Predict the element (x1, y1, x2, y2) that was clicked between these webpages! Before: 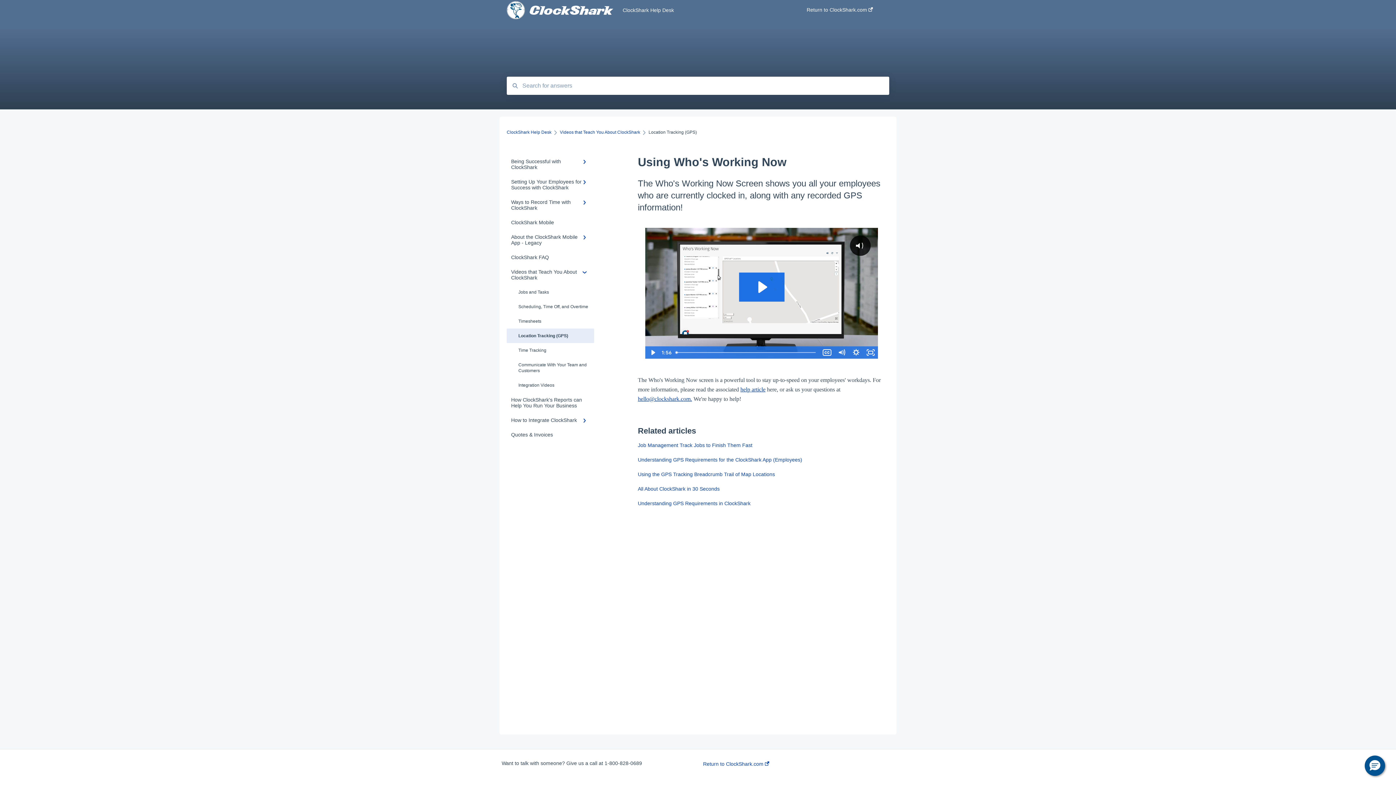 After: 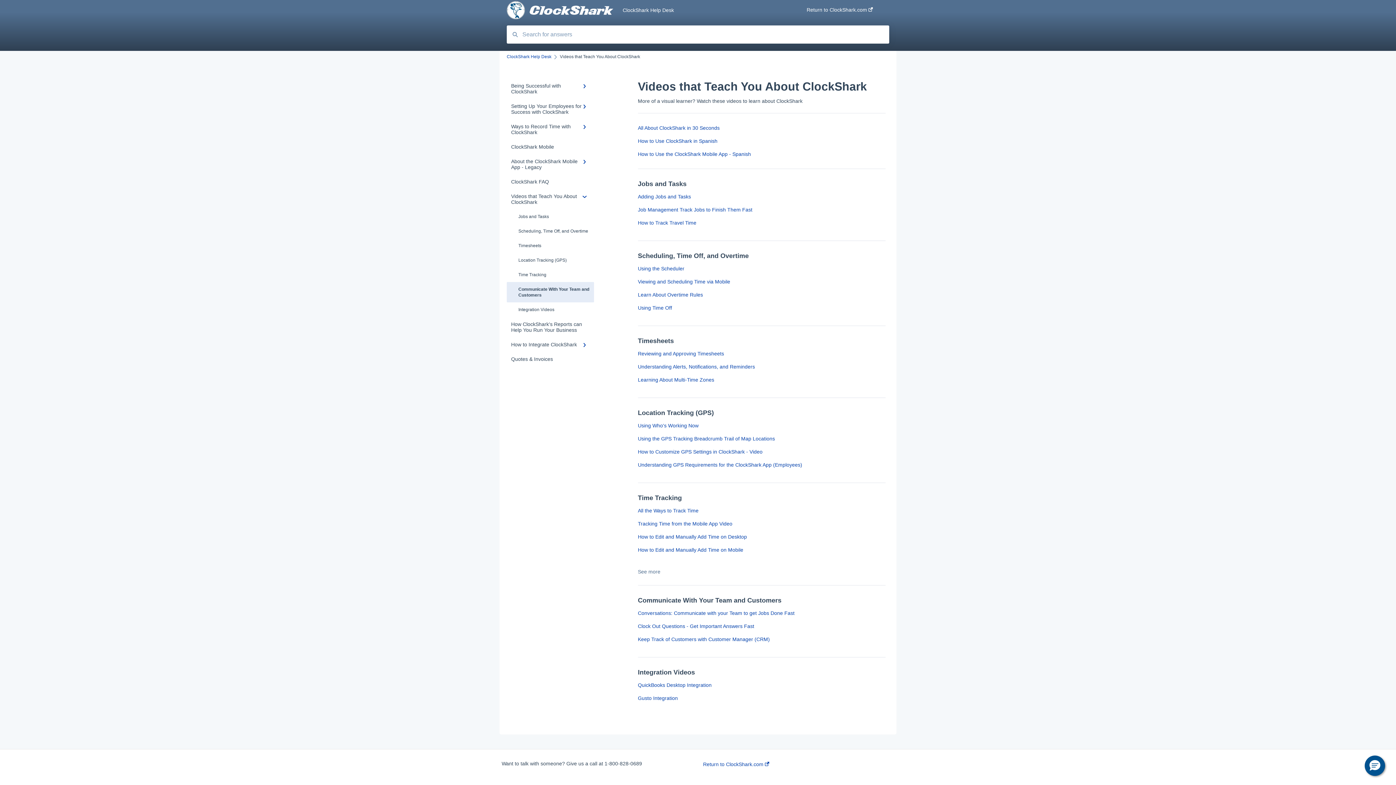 Action: bbox: (506, 357, 594, 378) label: Communicate With Your Team and Customers